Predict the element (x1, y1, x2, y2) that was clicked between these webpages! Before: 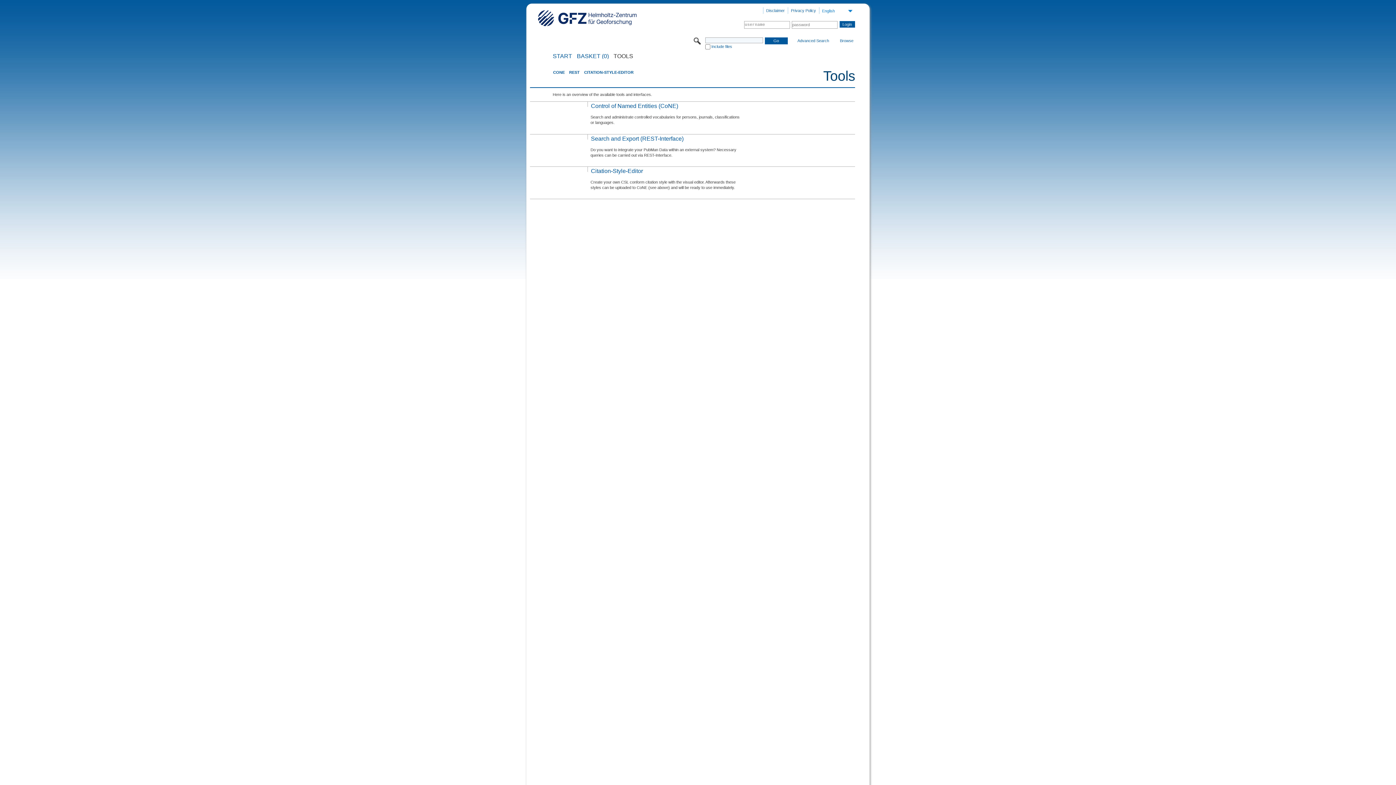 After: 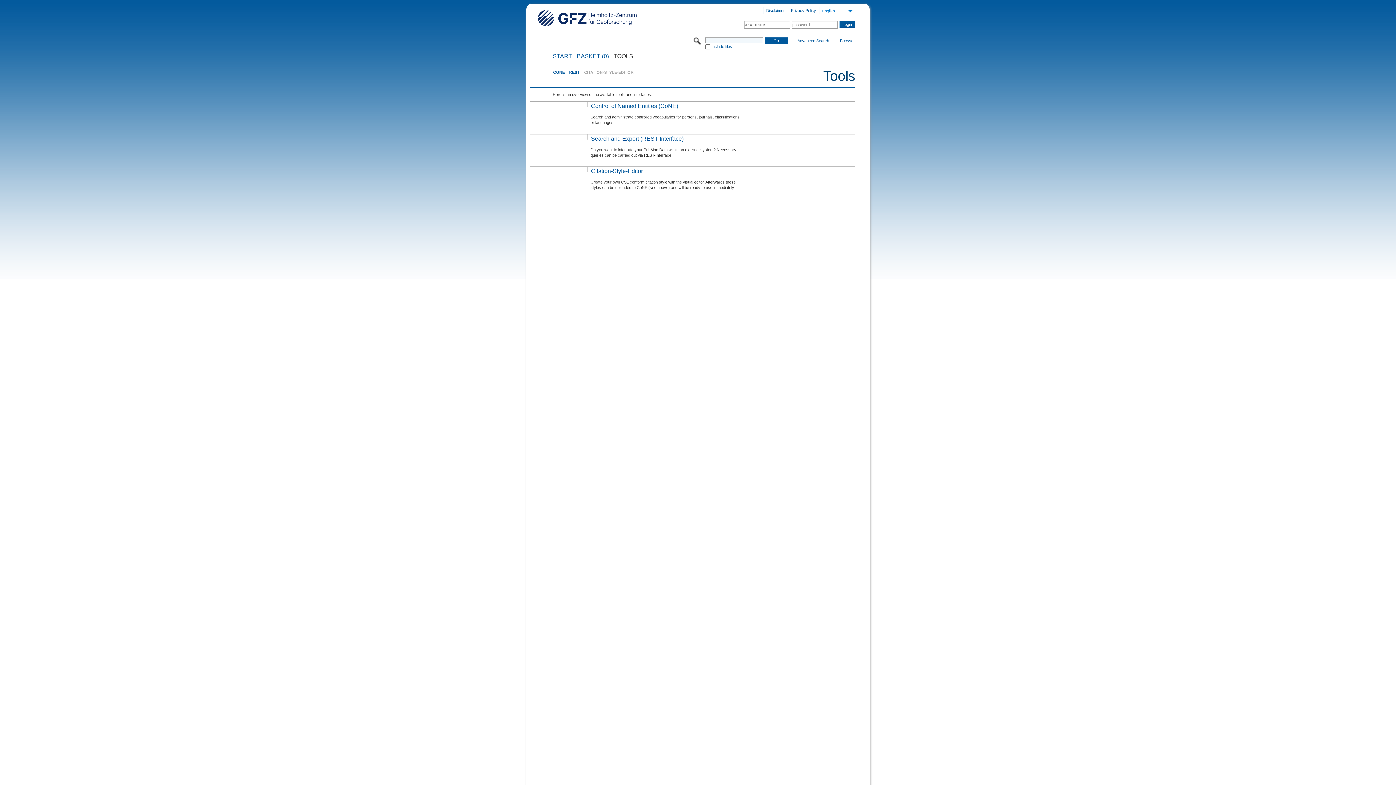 Action: bbox: (584, 70, 633, 74) label: CITATION-STYLE-EDITOR